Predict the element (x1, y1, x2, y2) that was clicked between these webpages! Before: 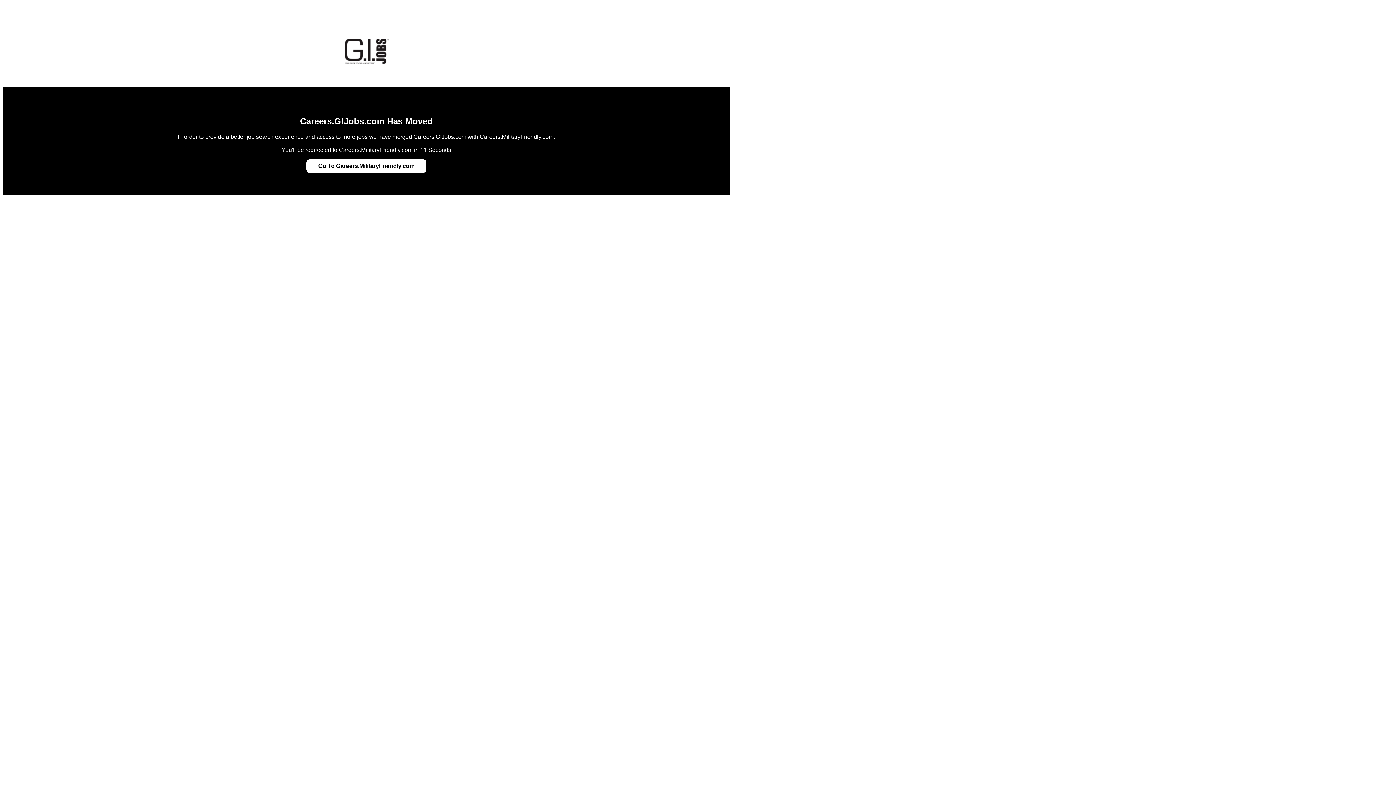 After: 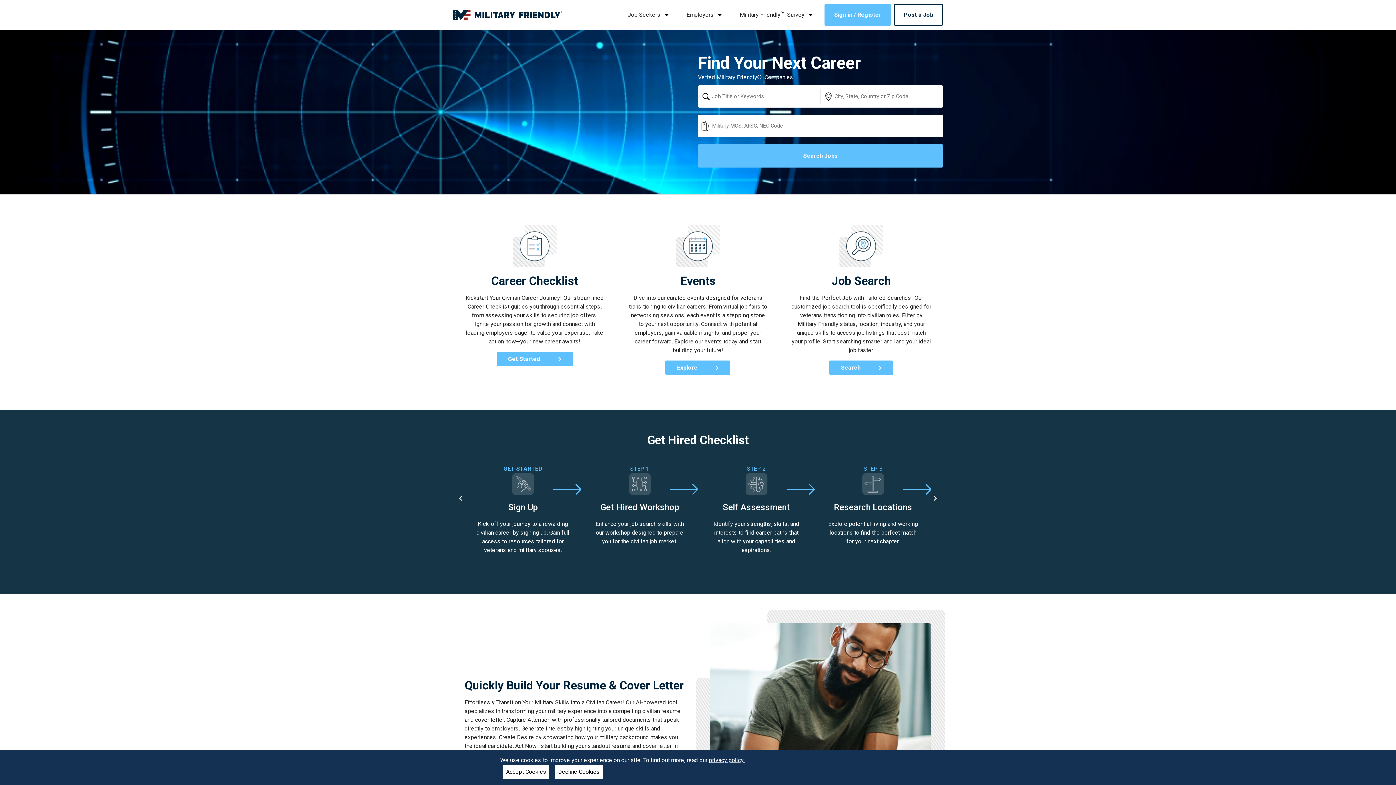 Action: bbox: (318, 162, 414, 169) label: Go To Careers.MilitaryFriendly.com